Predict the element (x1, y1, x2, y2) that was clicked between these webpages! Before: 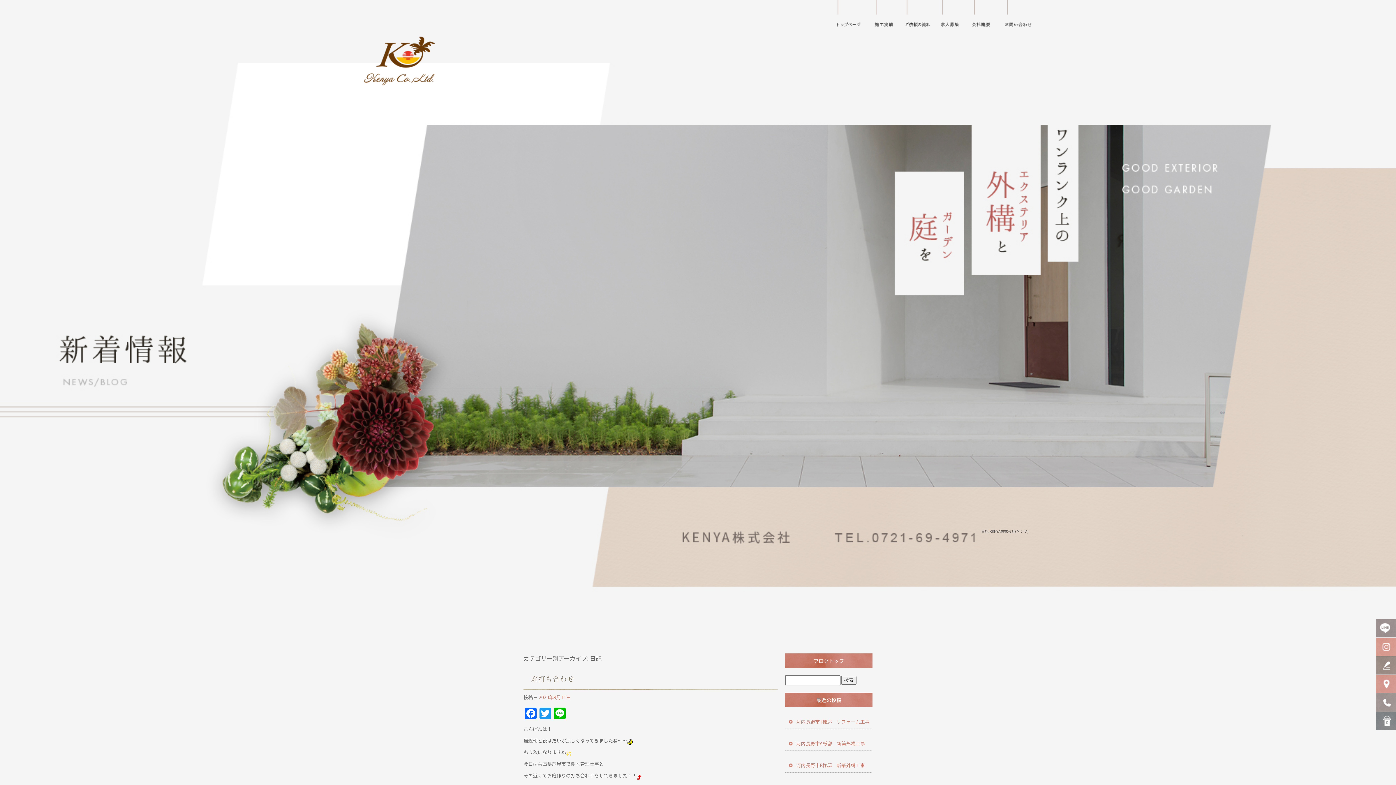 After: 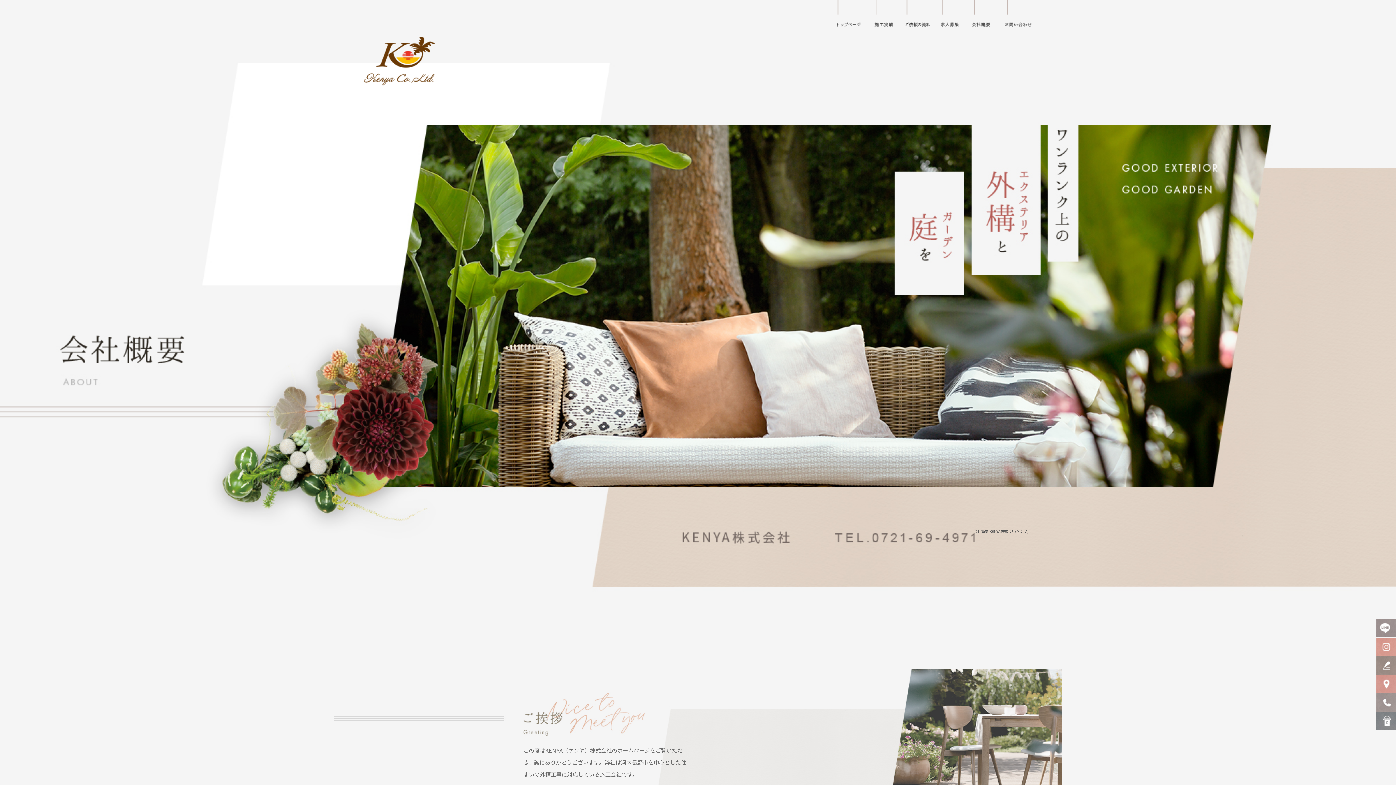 Action: bbox: (1376, 675, 1396, 693)